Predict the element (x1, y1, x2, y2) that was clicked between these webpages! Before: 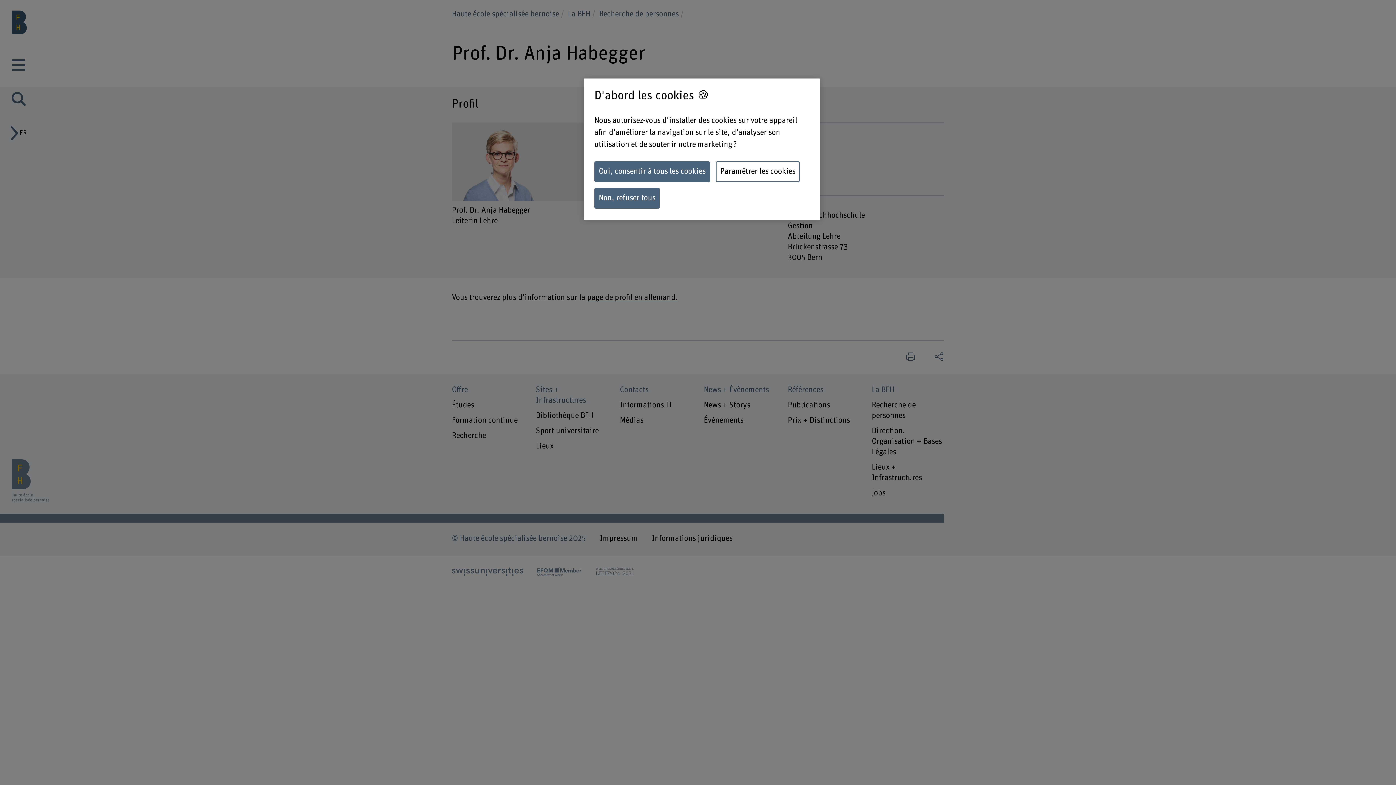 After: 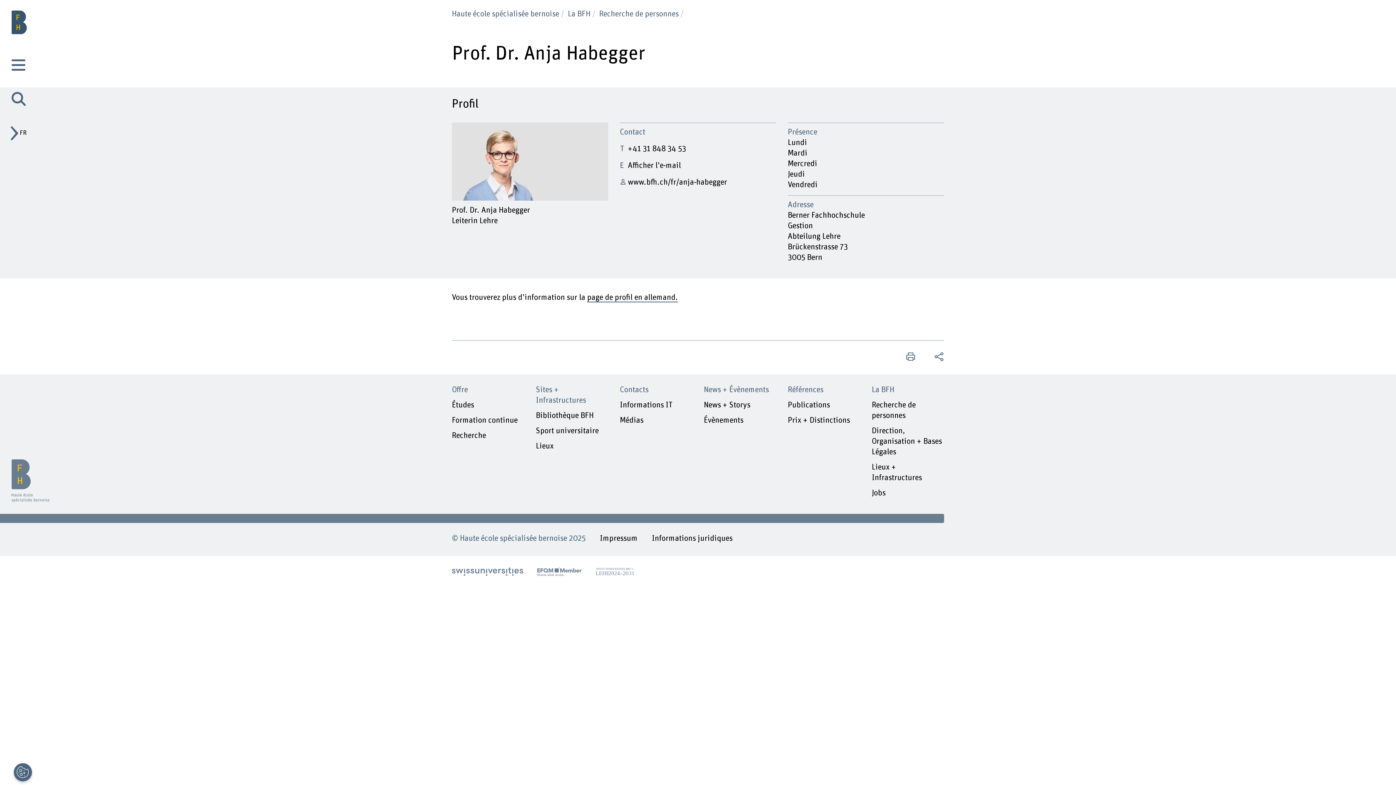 Action: label: Oui, consentir à tous les cookies bbox: (594, 161, 710, 182)